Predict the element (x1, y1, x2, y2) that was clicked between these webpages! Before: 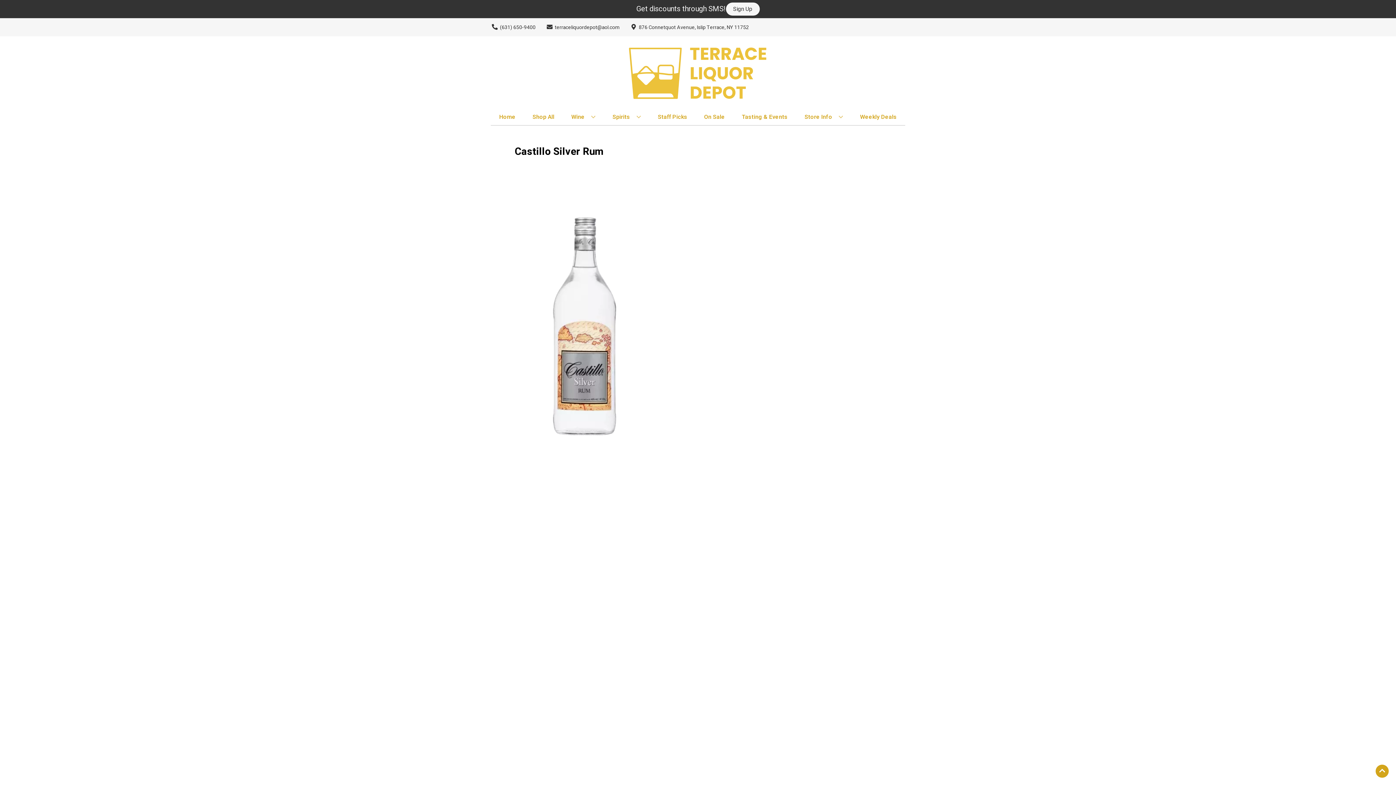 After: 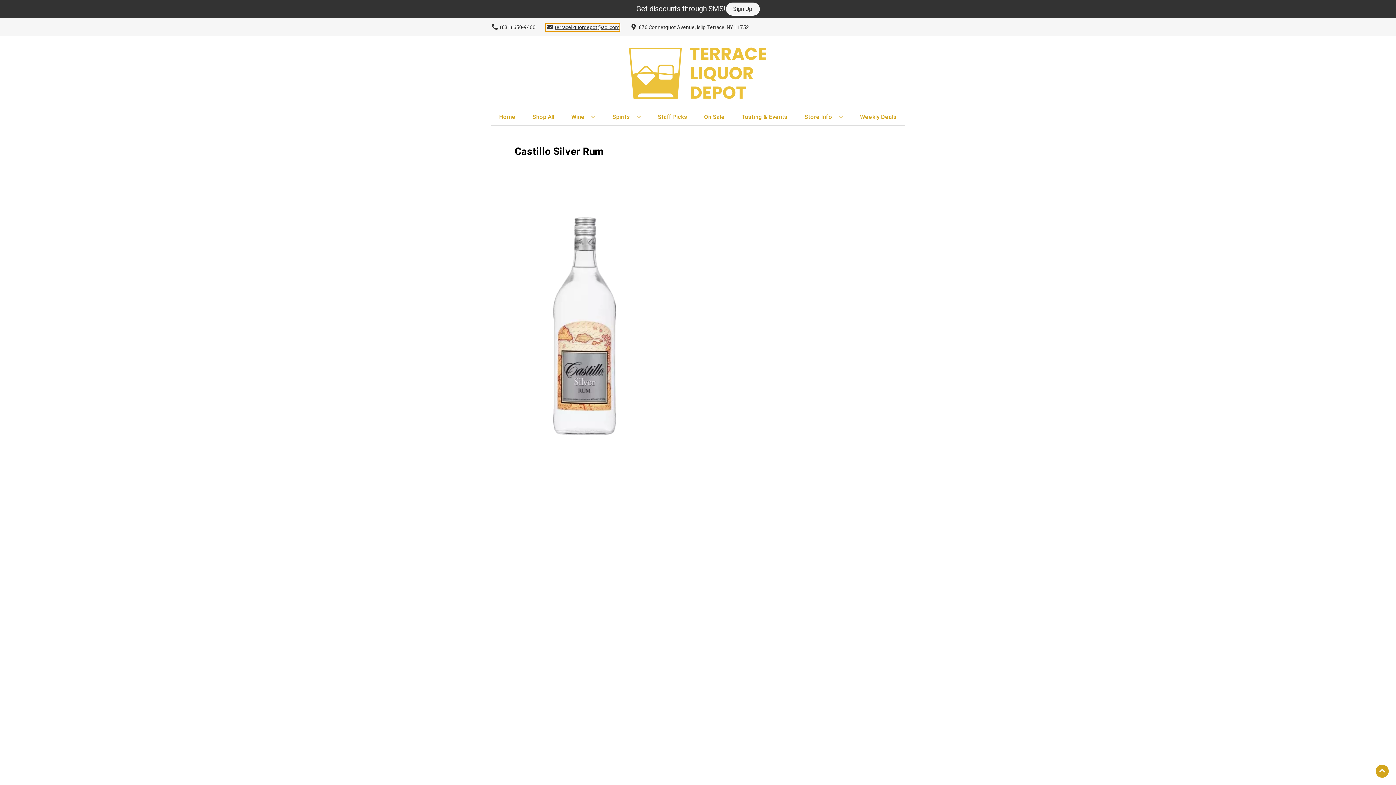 Action: bbox: (545, 23, 619, 31) label: Store Email address is terraceliquordepot@aol.com Clicking will open a link in a new tab